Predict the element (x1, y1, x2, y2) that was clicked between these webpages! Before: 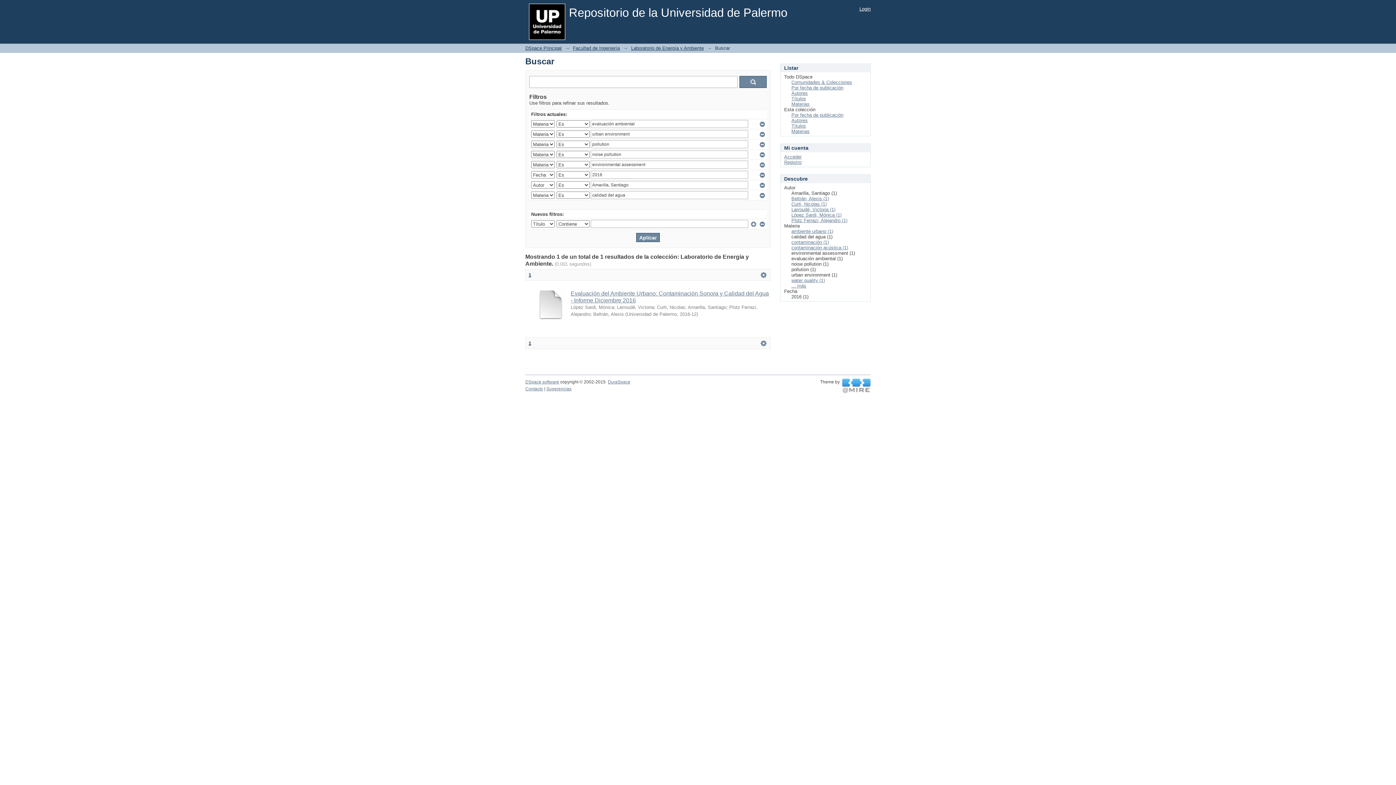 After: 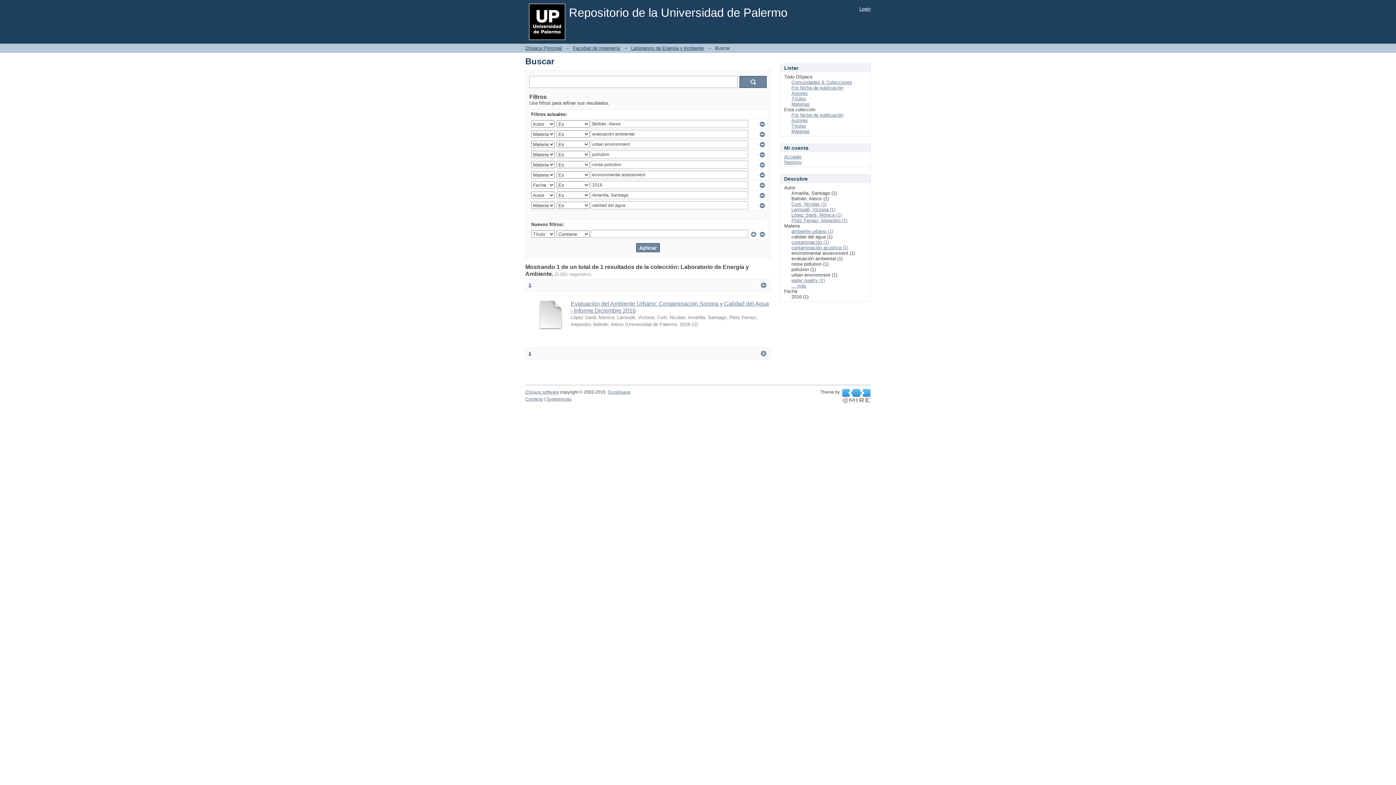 Action: label: Beltrán, Alexis (1) bbox: (791, 196, 829, 201)